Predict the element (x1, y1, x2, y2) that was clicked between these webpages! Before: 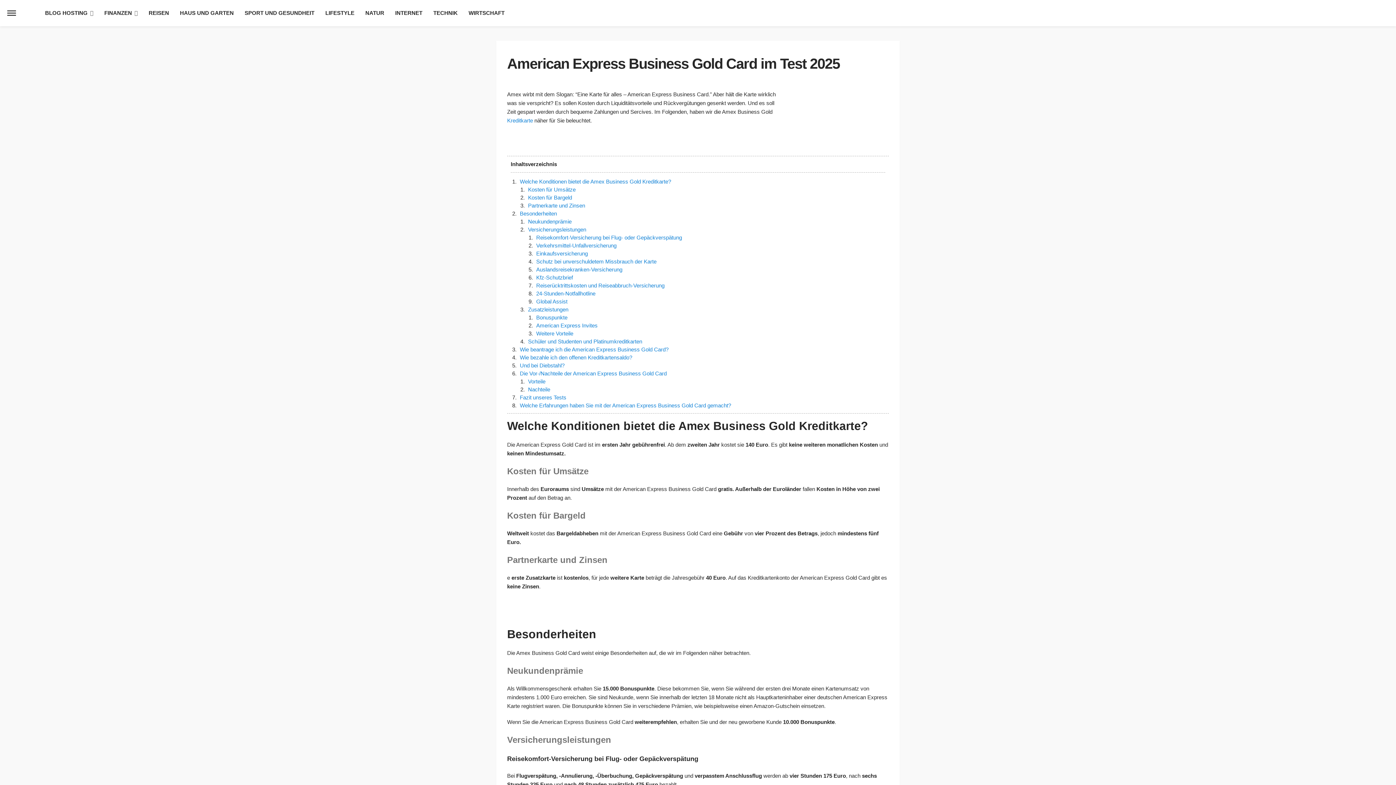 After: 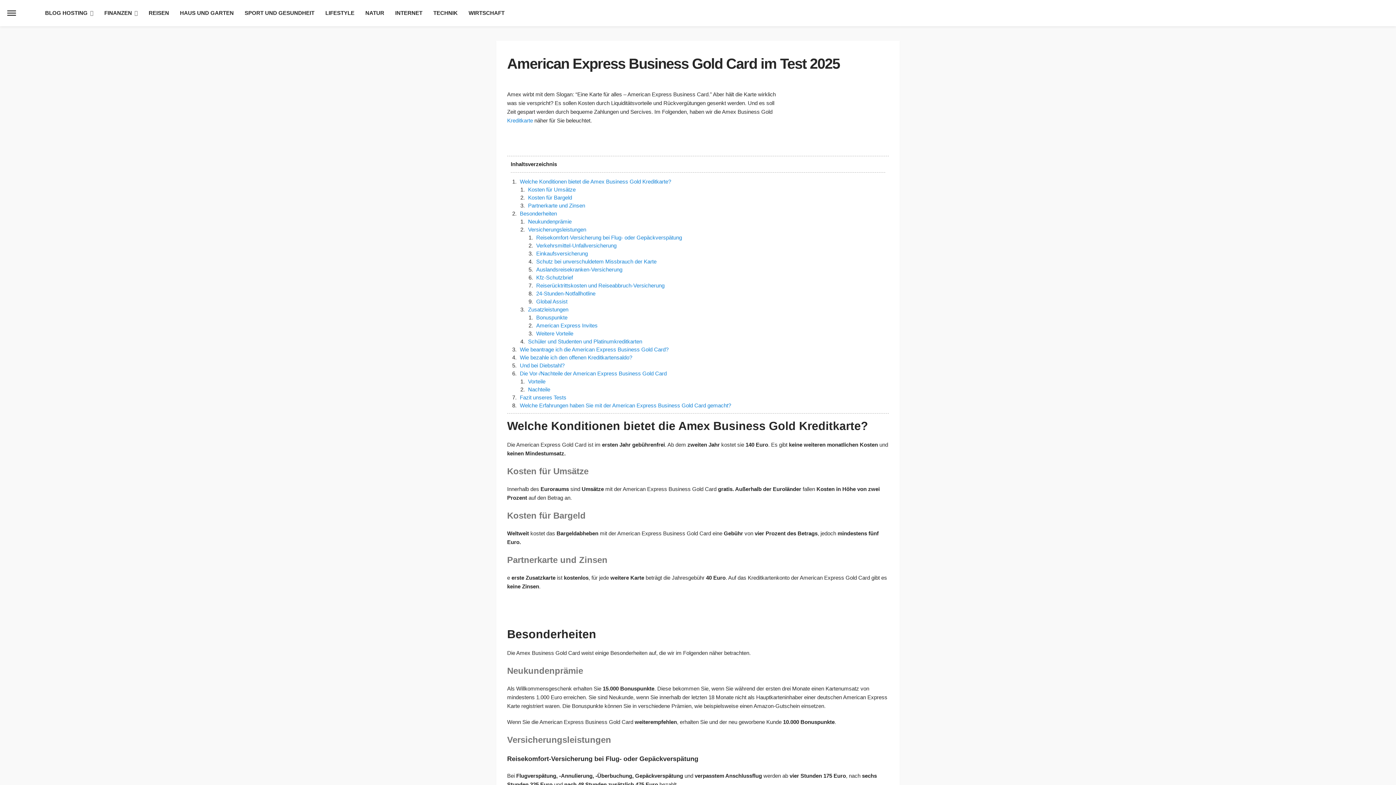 Action: bbox: (507, 598, 889, 620)